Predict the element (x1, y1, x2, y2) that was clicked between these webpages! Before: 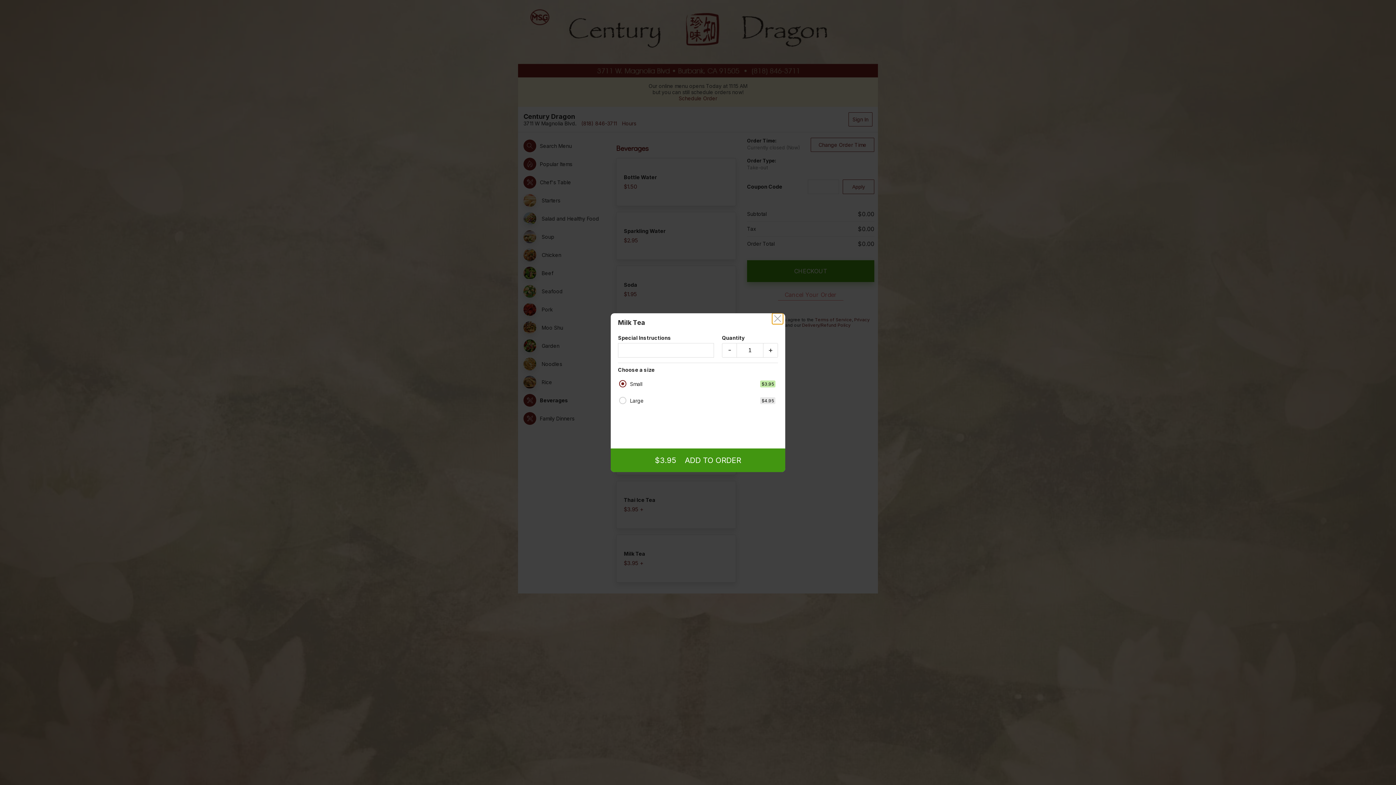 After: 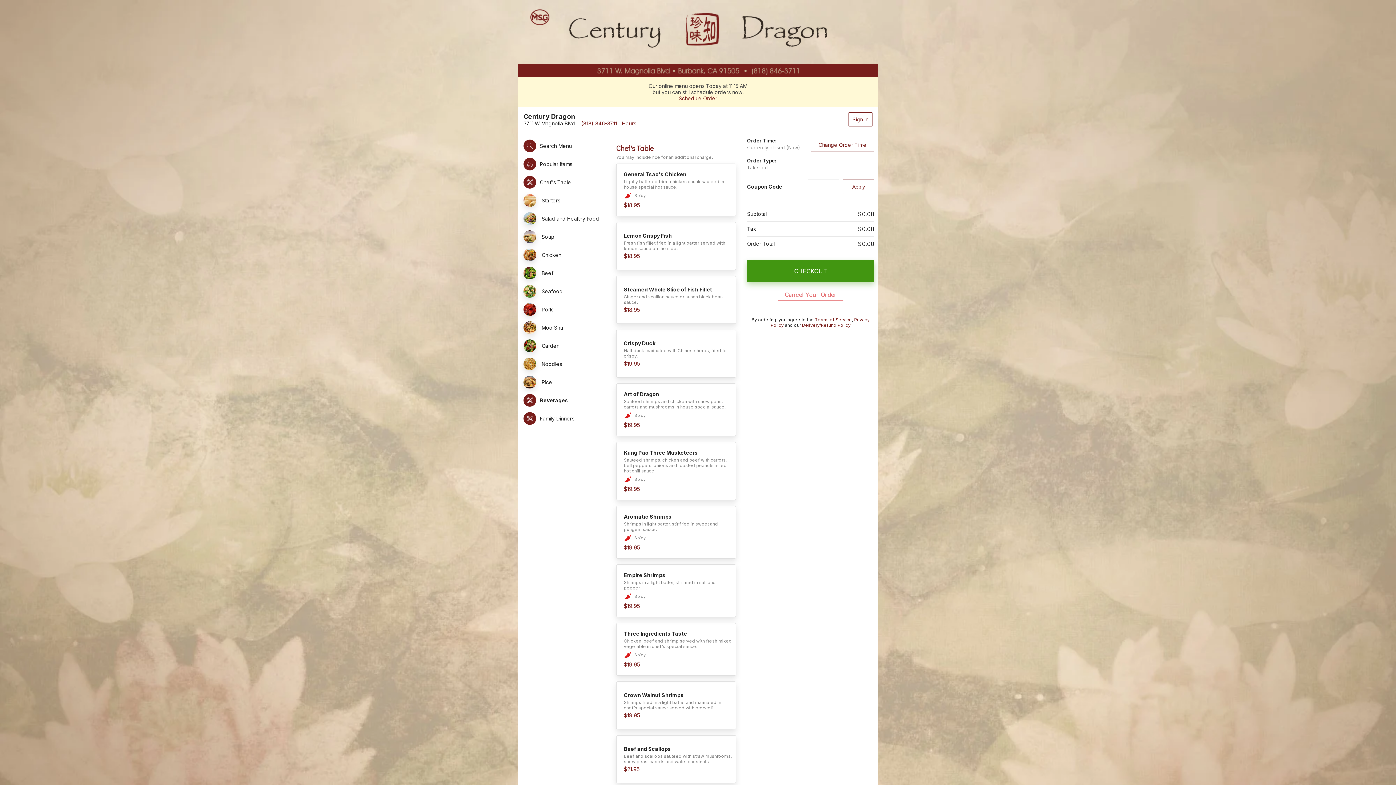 Action: bbox: (772, 313, 783, 324)